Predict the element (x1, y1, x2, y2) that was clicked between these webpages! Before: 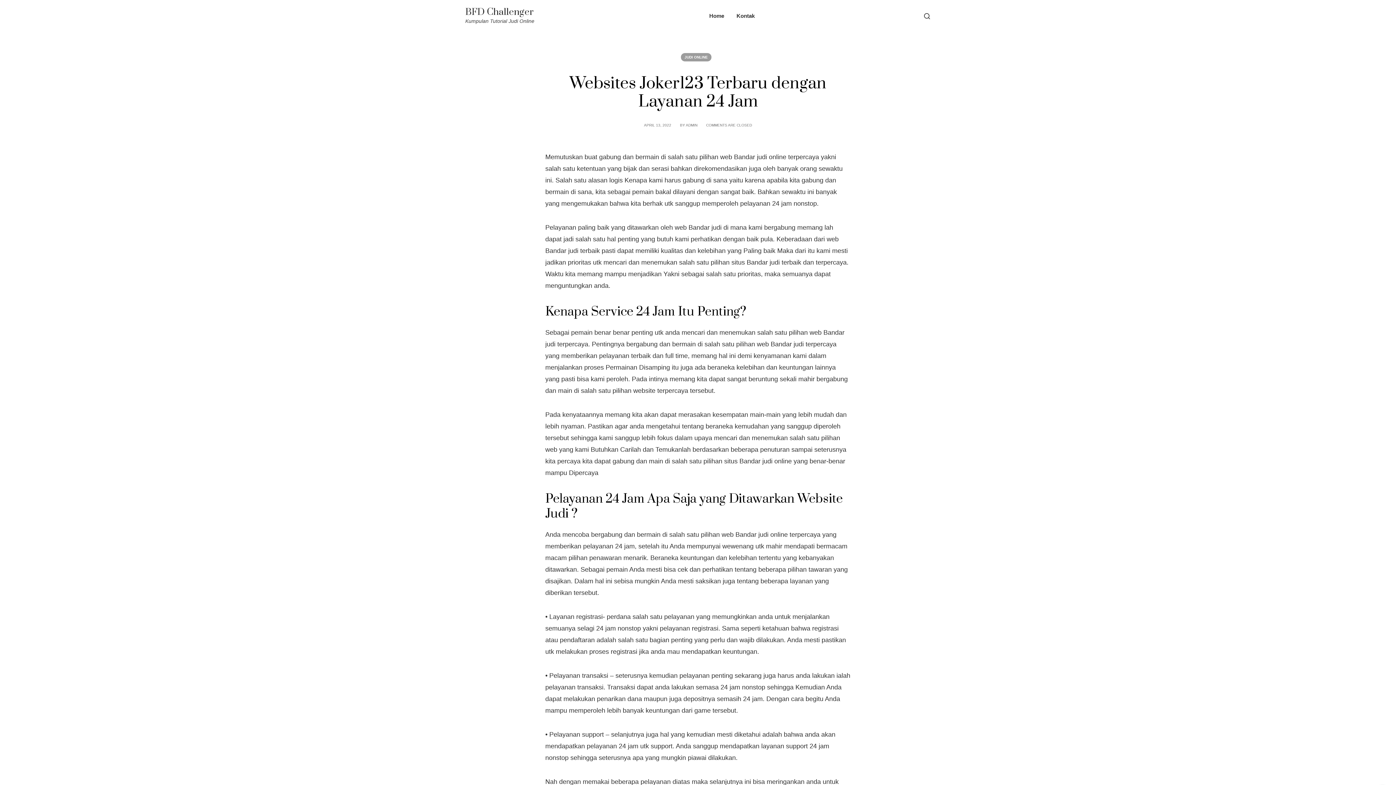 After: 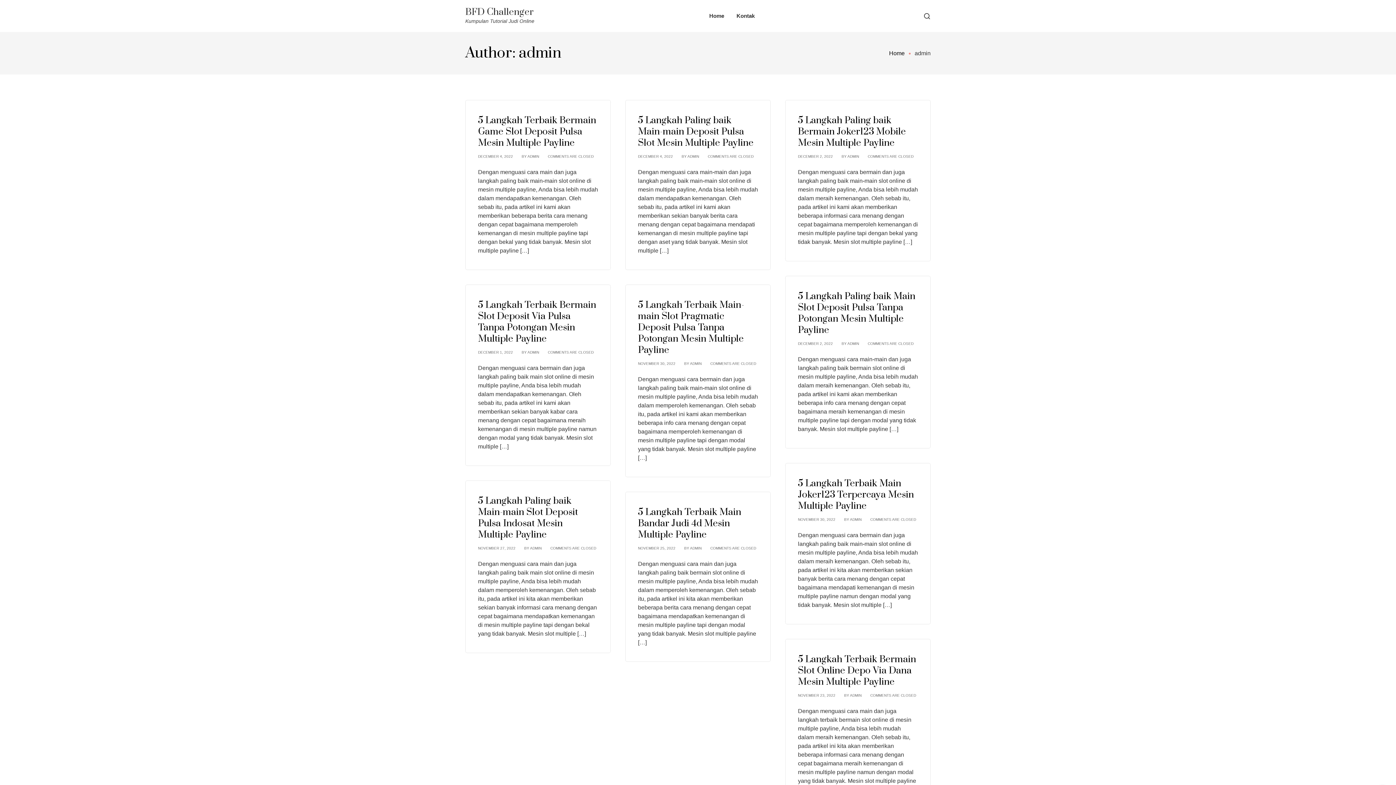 Action: label: BY ADMIN bbox: (680, 122, 697, 128)